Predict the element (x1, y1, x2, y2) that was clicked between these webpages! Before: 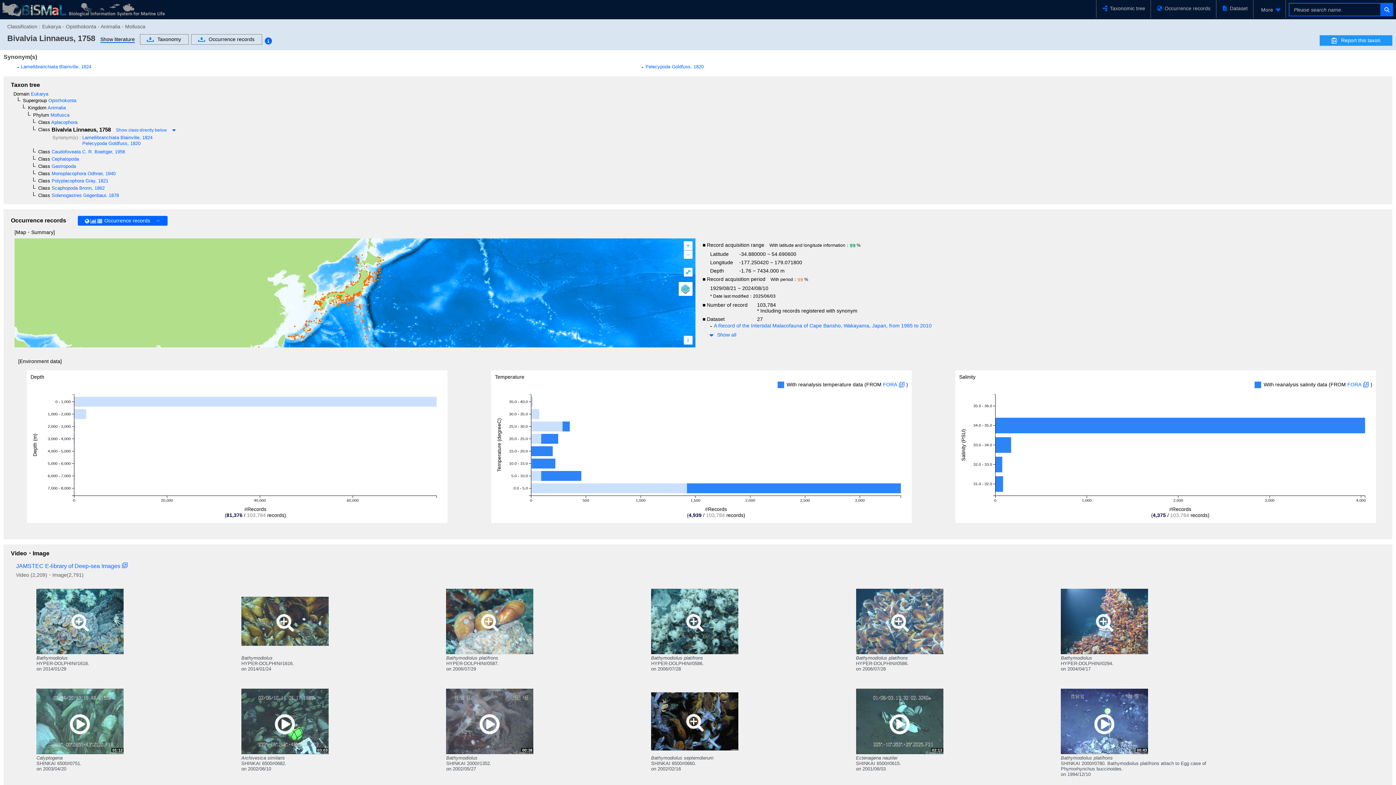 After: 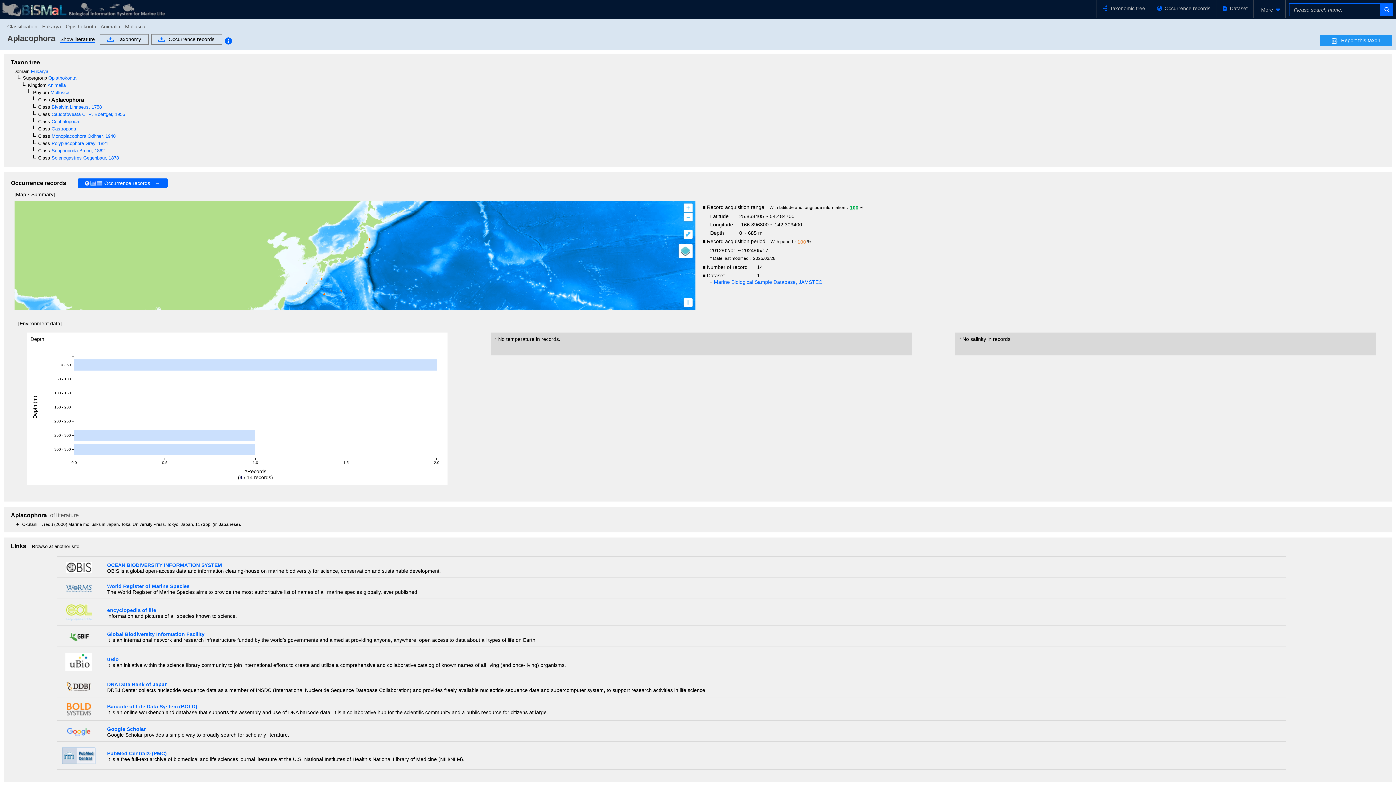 Action: bbox: (50, 119, 77, 125) label:  Aplacophora